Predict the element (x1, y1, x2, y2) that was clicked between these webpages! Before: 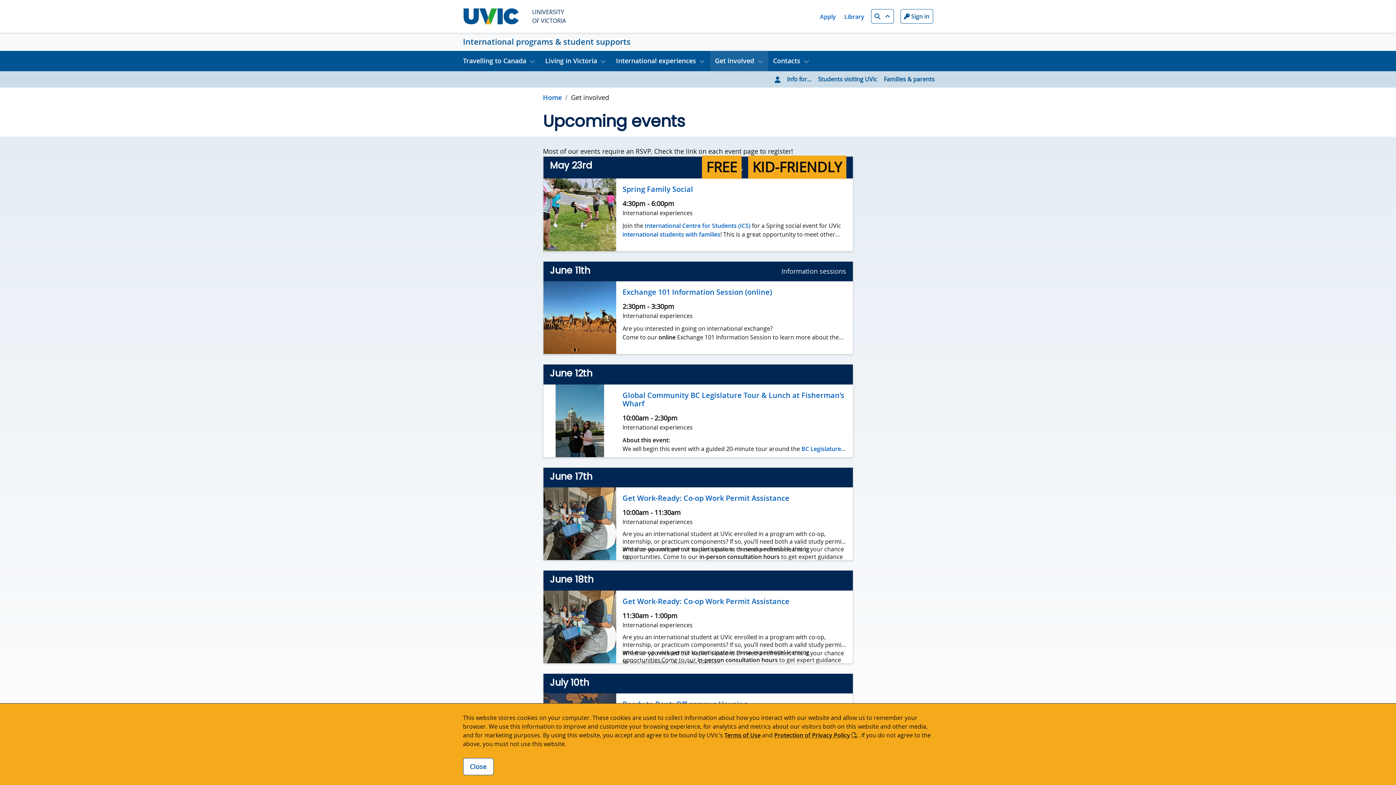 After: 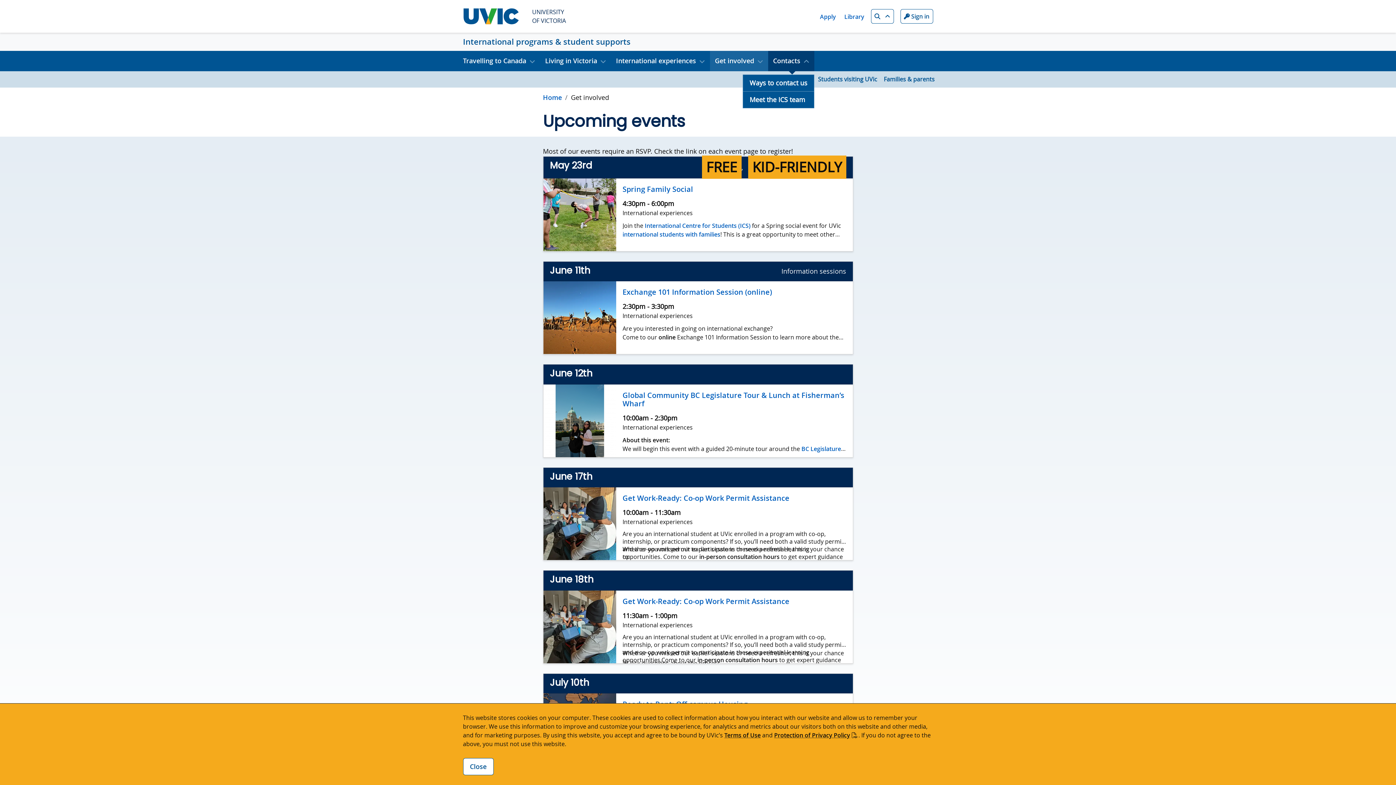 Action: label: Open Contacts menu bbox: (768, 50, 814, 71)